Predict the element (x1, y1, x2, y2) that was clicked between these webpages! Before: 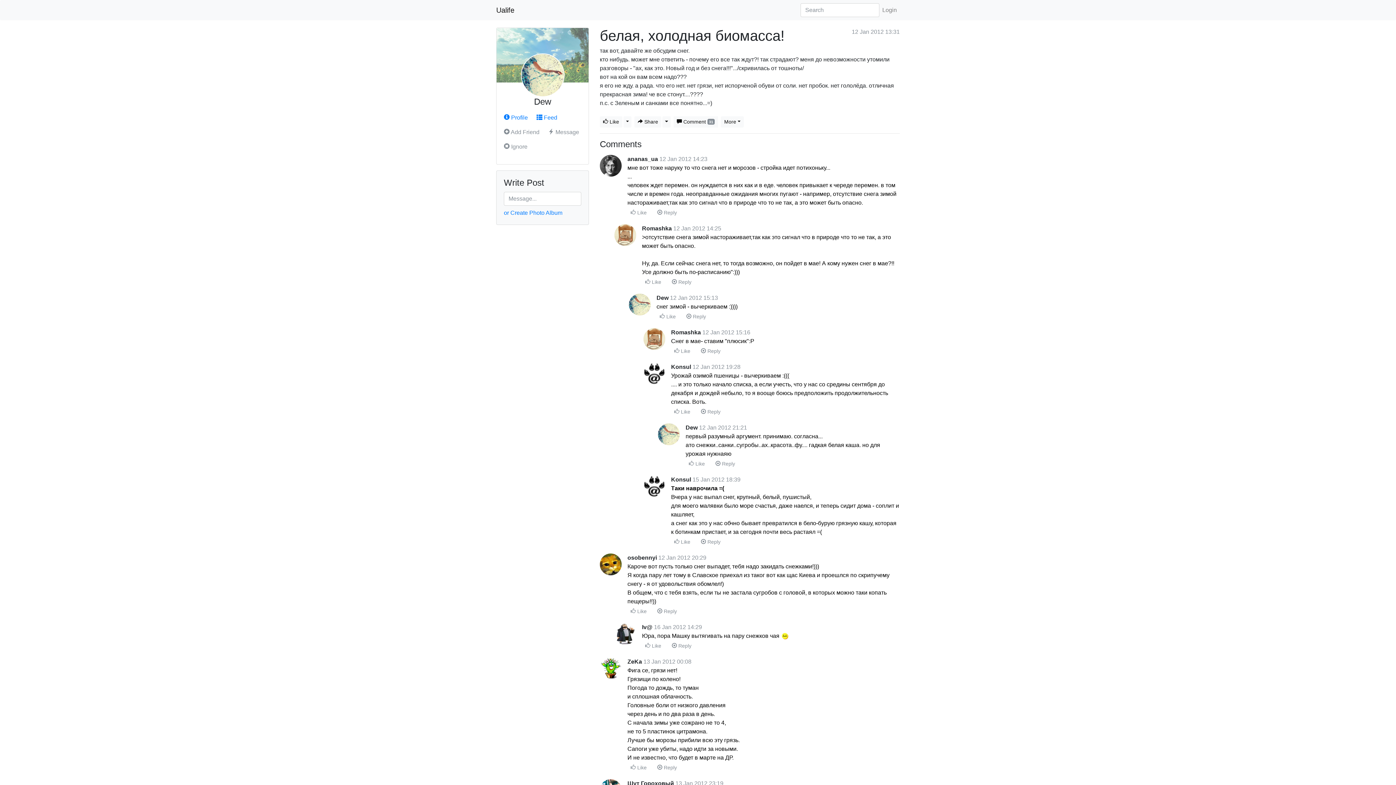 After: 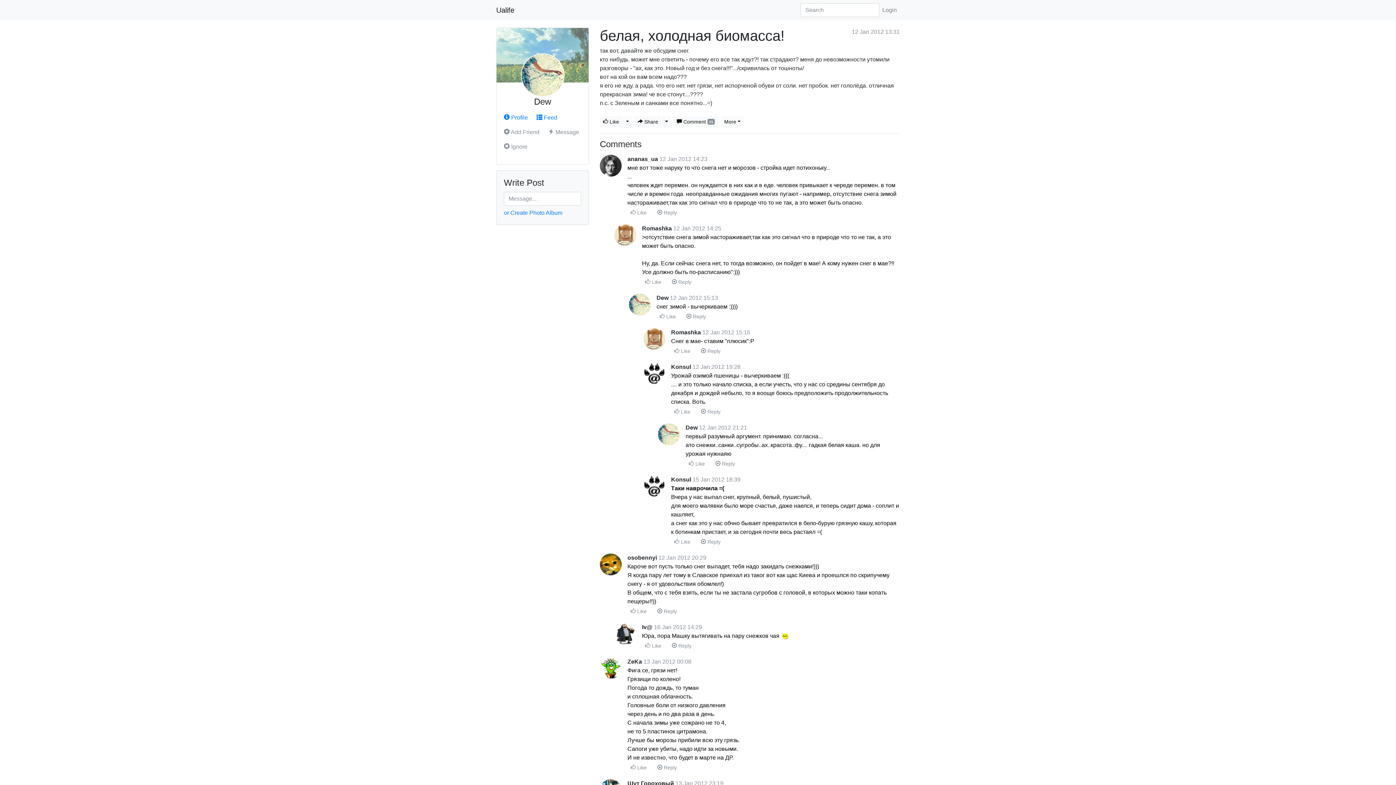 Action: label:  Add Friend bbox: (504, 129, 539, 135)